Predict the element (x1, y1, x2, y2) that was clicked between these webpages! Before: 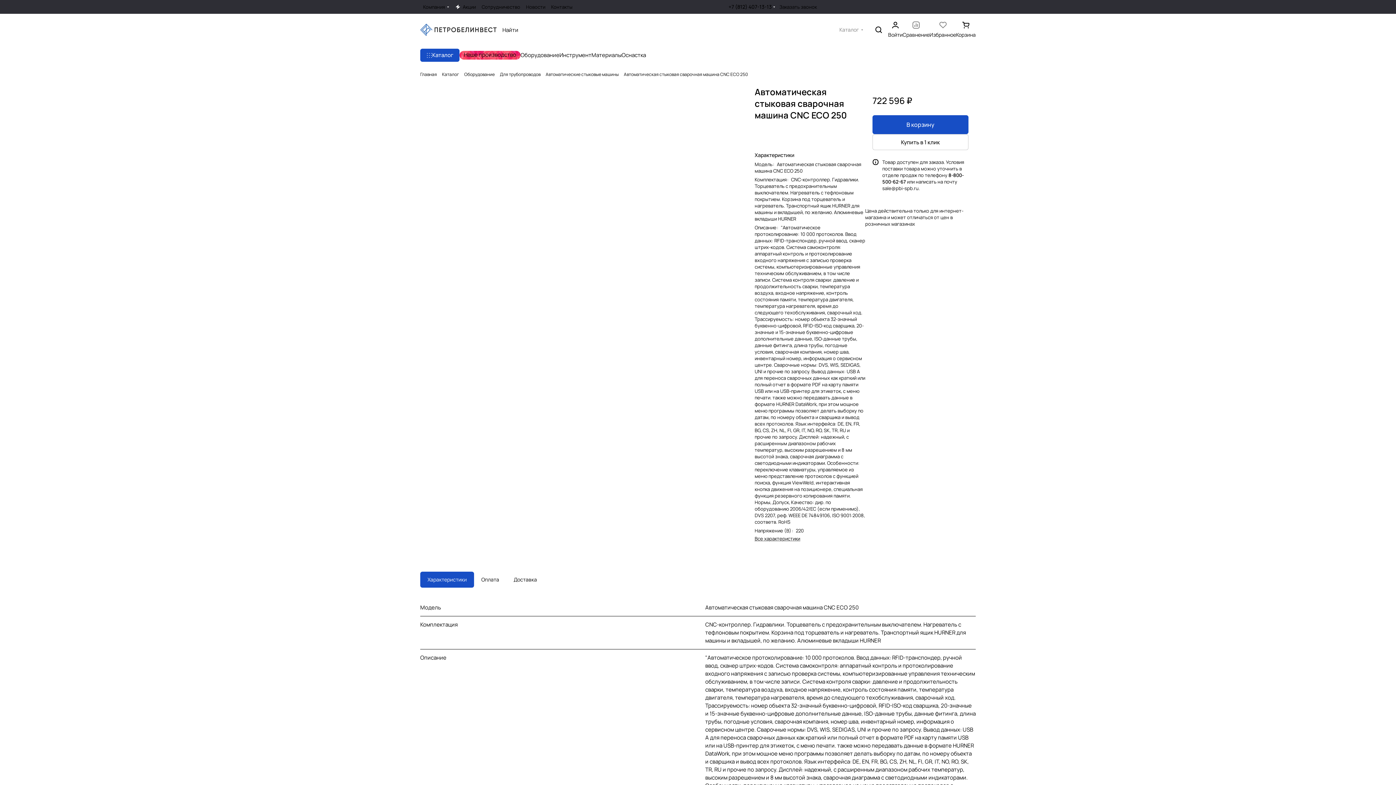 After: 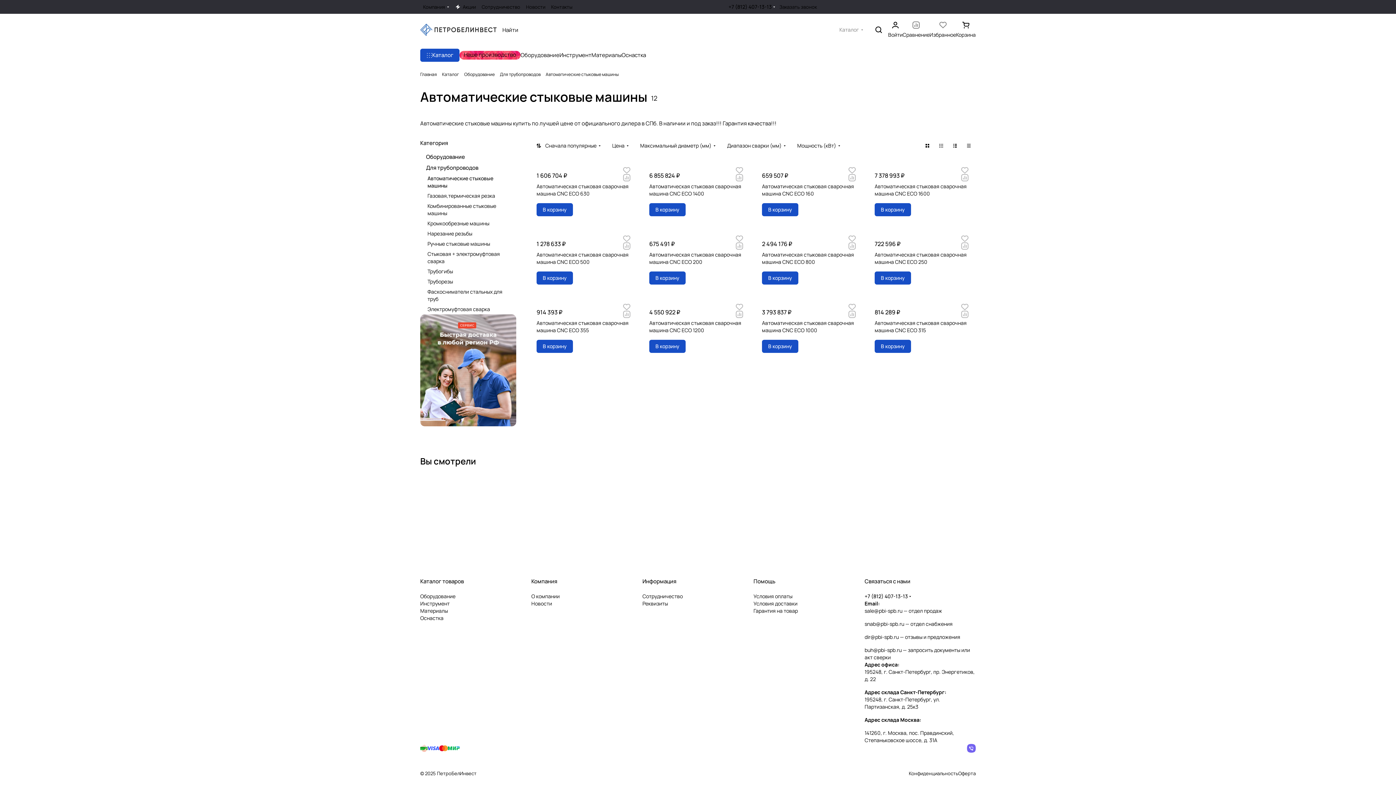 Action: label: Автоматические стыковые машины bbox: (545, 71, 618, 77)